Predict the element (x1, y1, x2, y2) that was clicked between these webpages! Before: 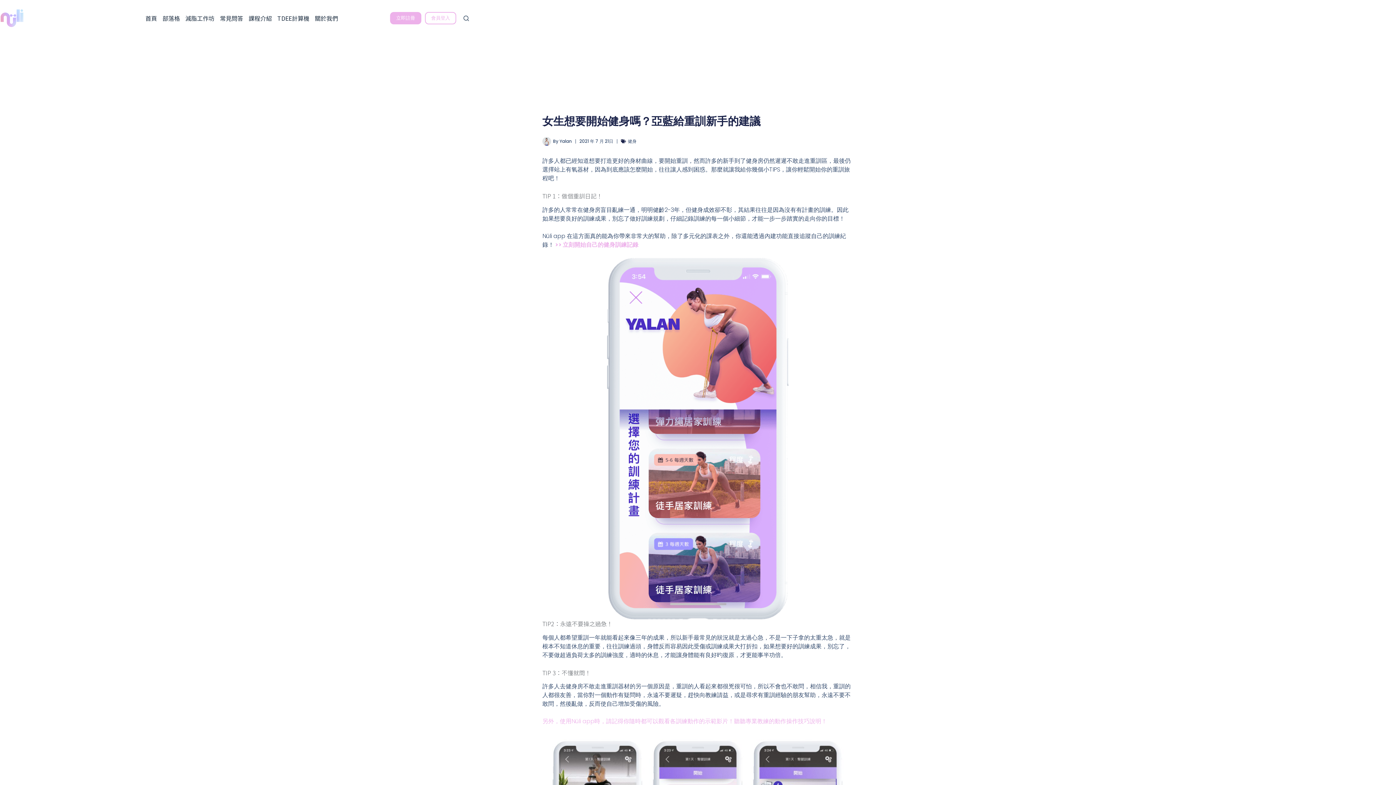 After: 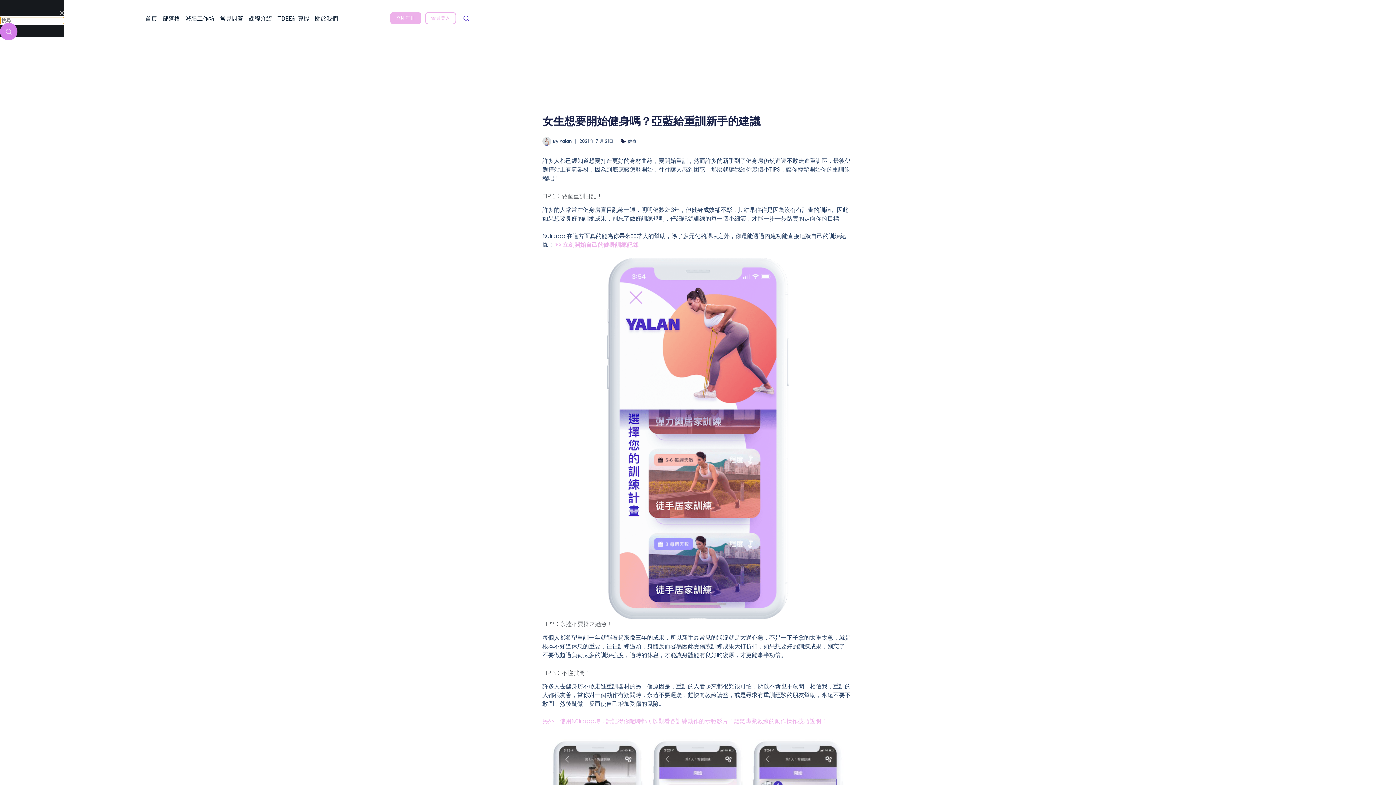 Action: bbox: (463, 15, 469, 20) label: 搜尋